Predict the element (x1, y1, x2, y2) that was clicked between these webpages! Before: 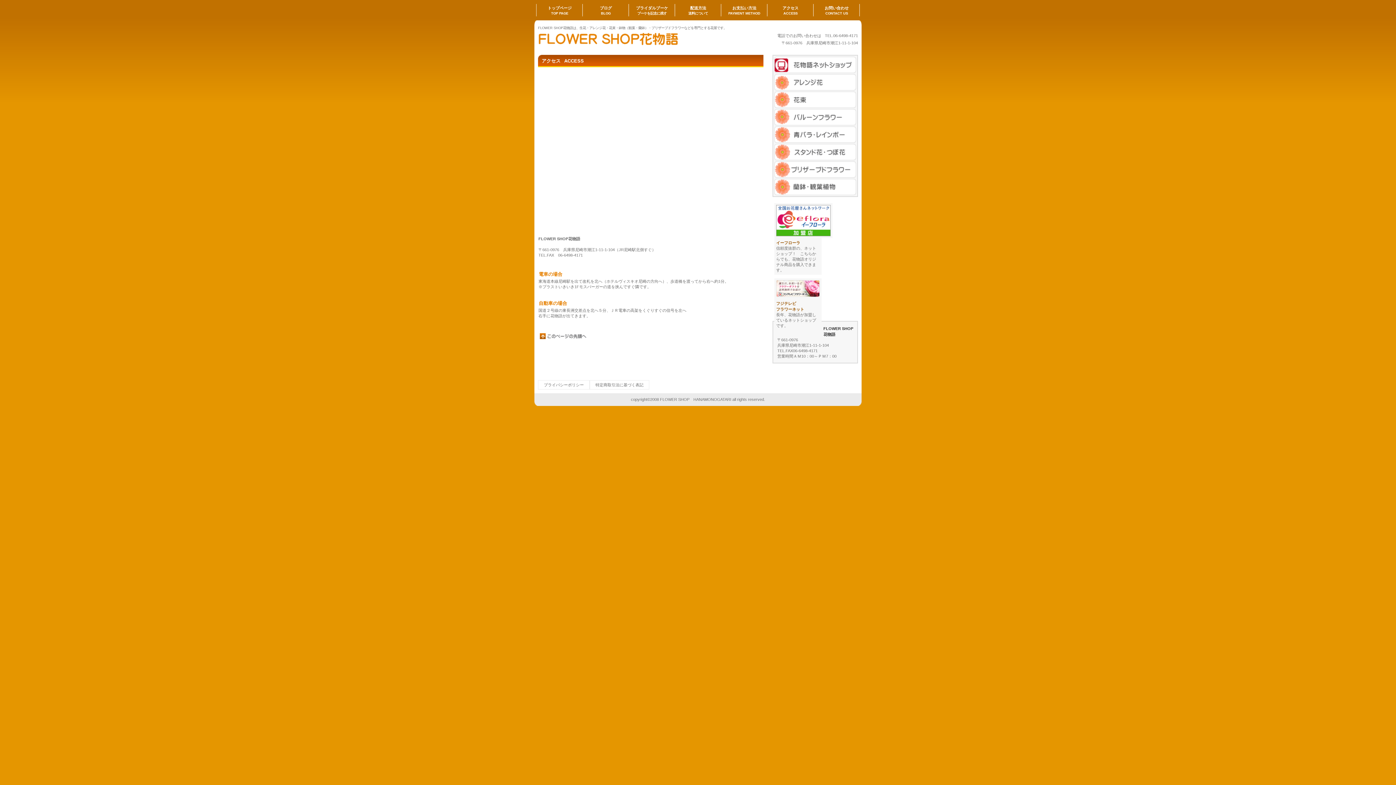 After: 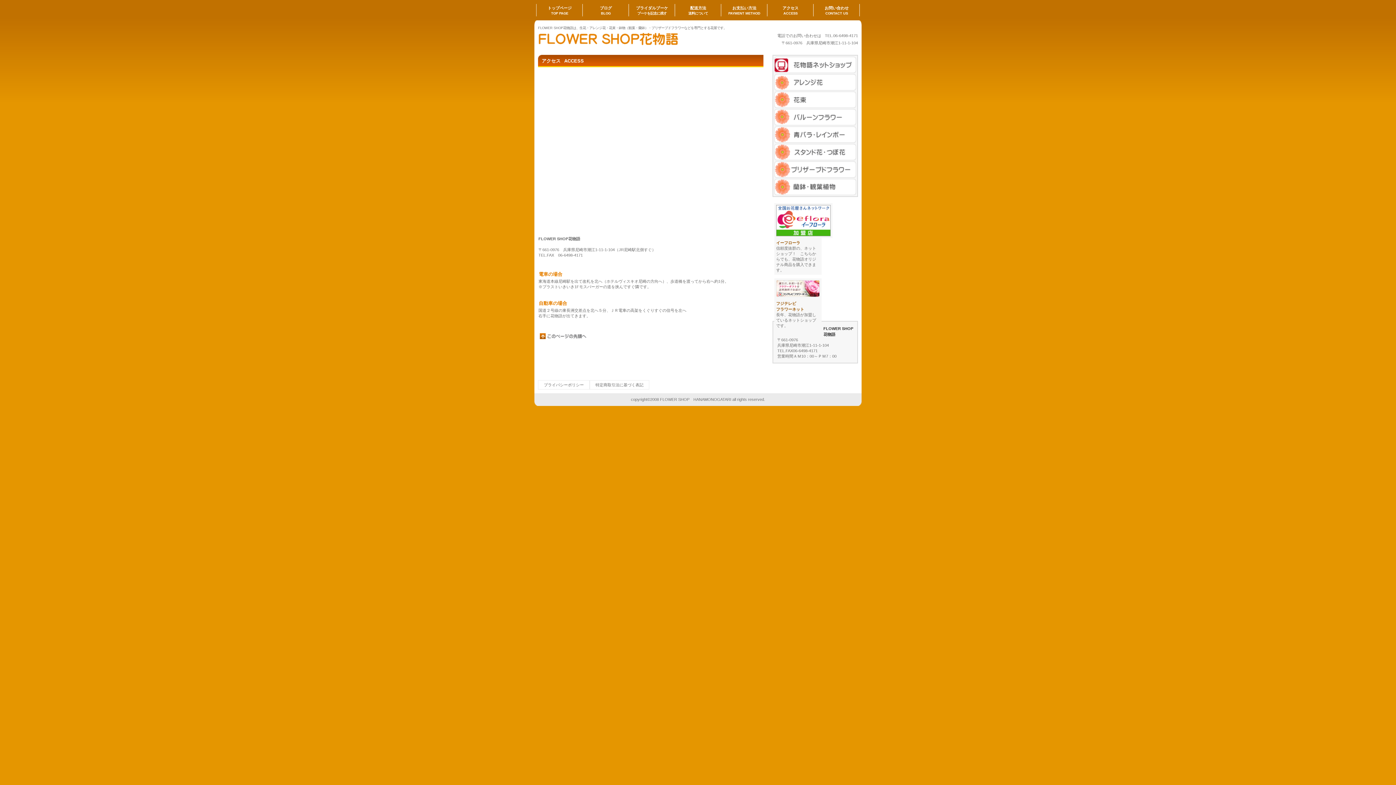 Action: bbox: (540, 333, 587, 339) label: このページの先頭へ